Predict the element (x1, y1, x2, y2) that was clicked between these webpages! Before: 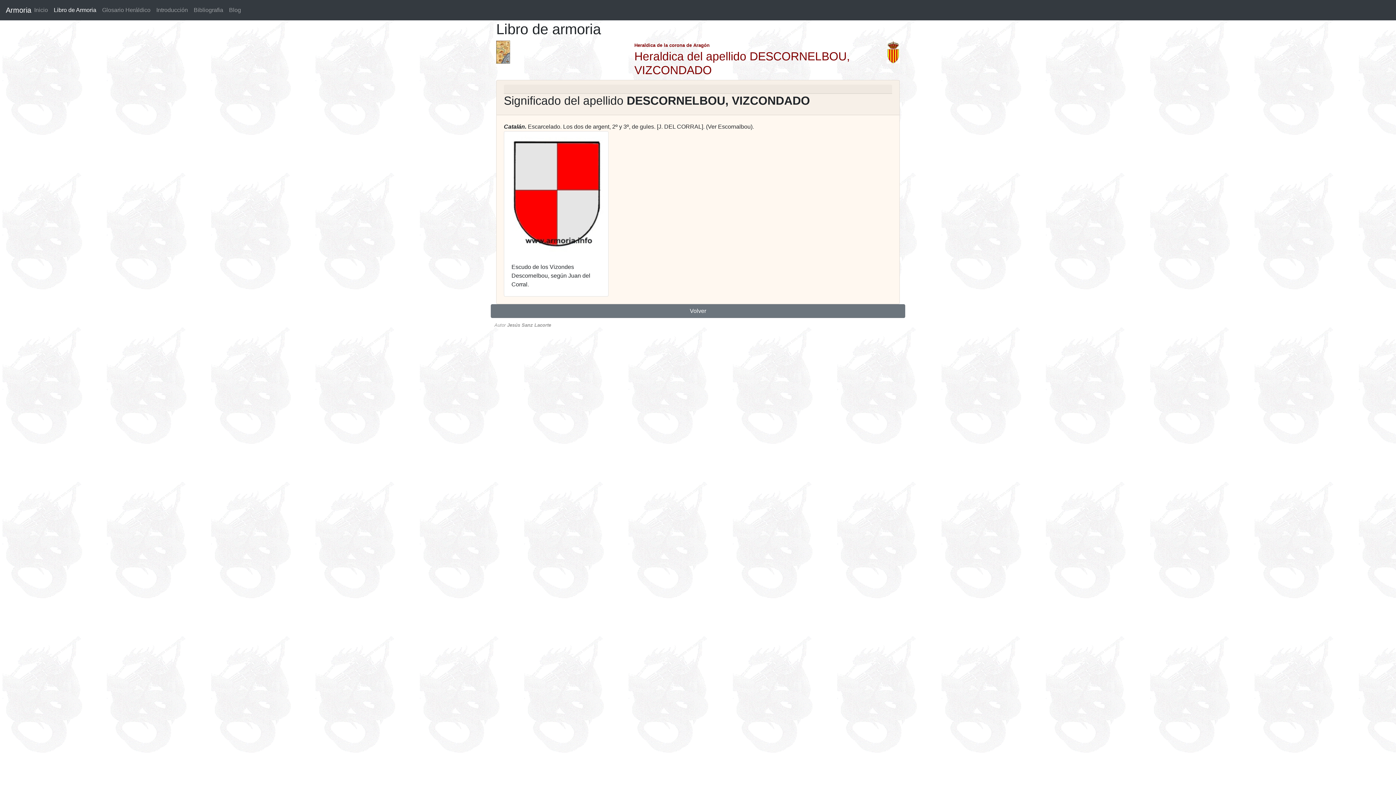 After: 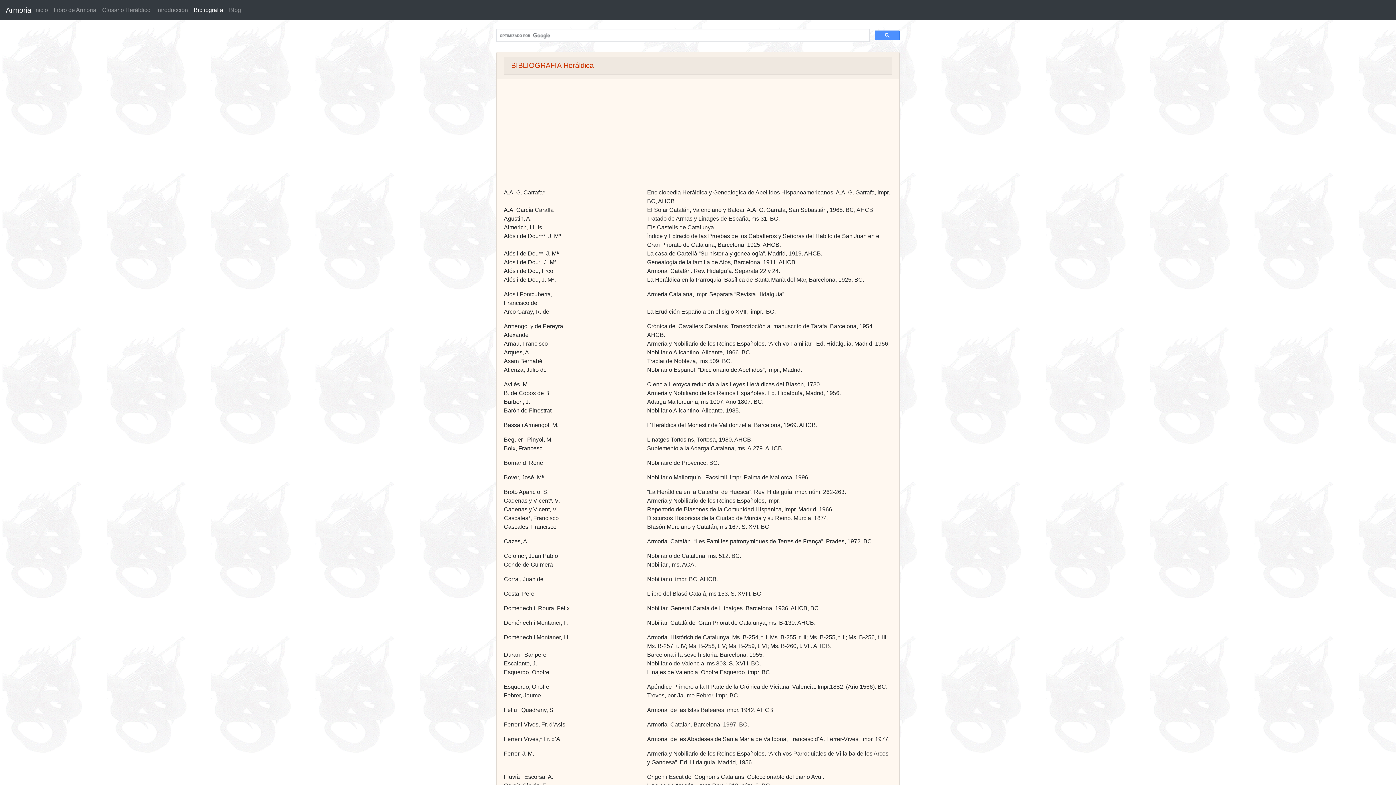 Action: label: Bibliografia bbox: (190, 2, 226, 17)